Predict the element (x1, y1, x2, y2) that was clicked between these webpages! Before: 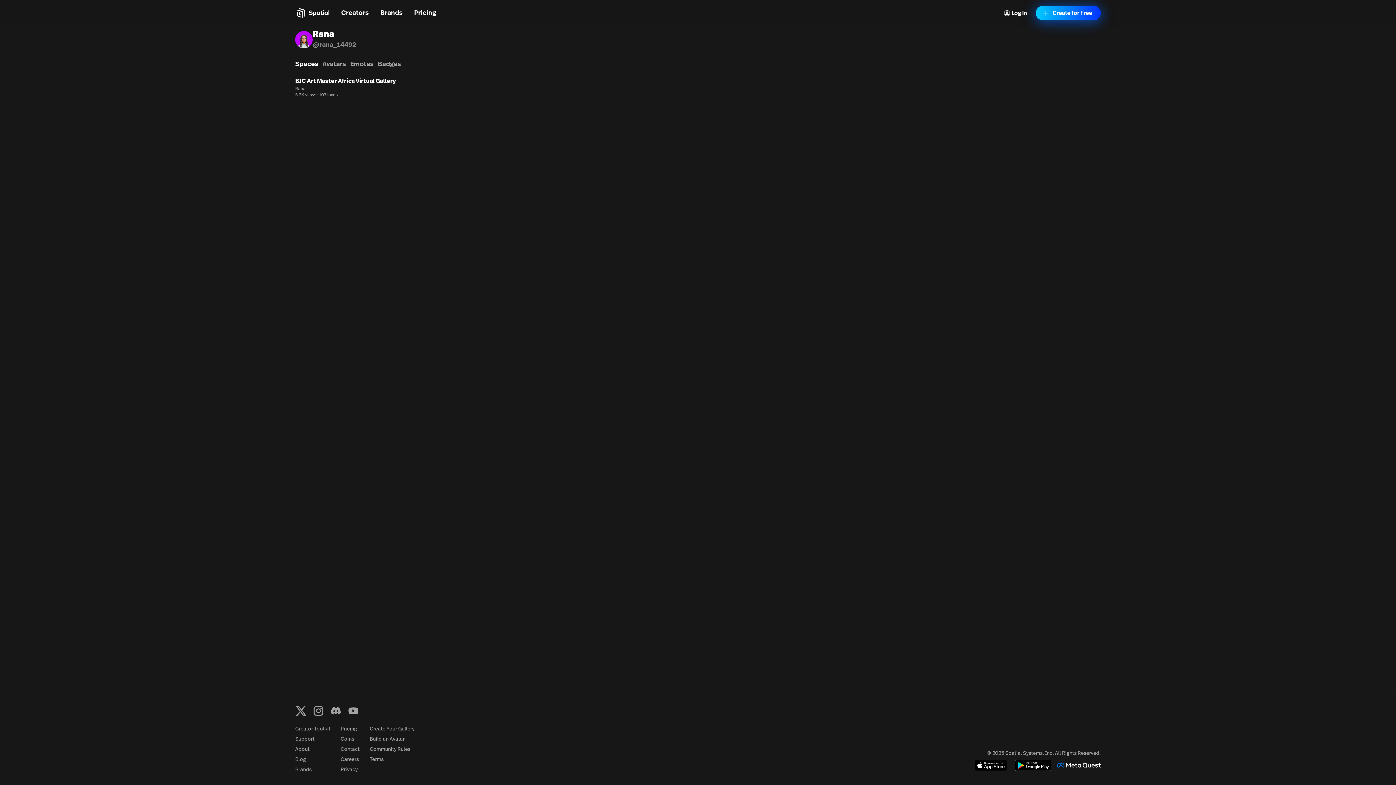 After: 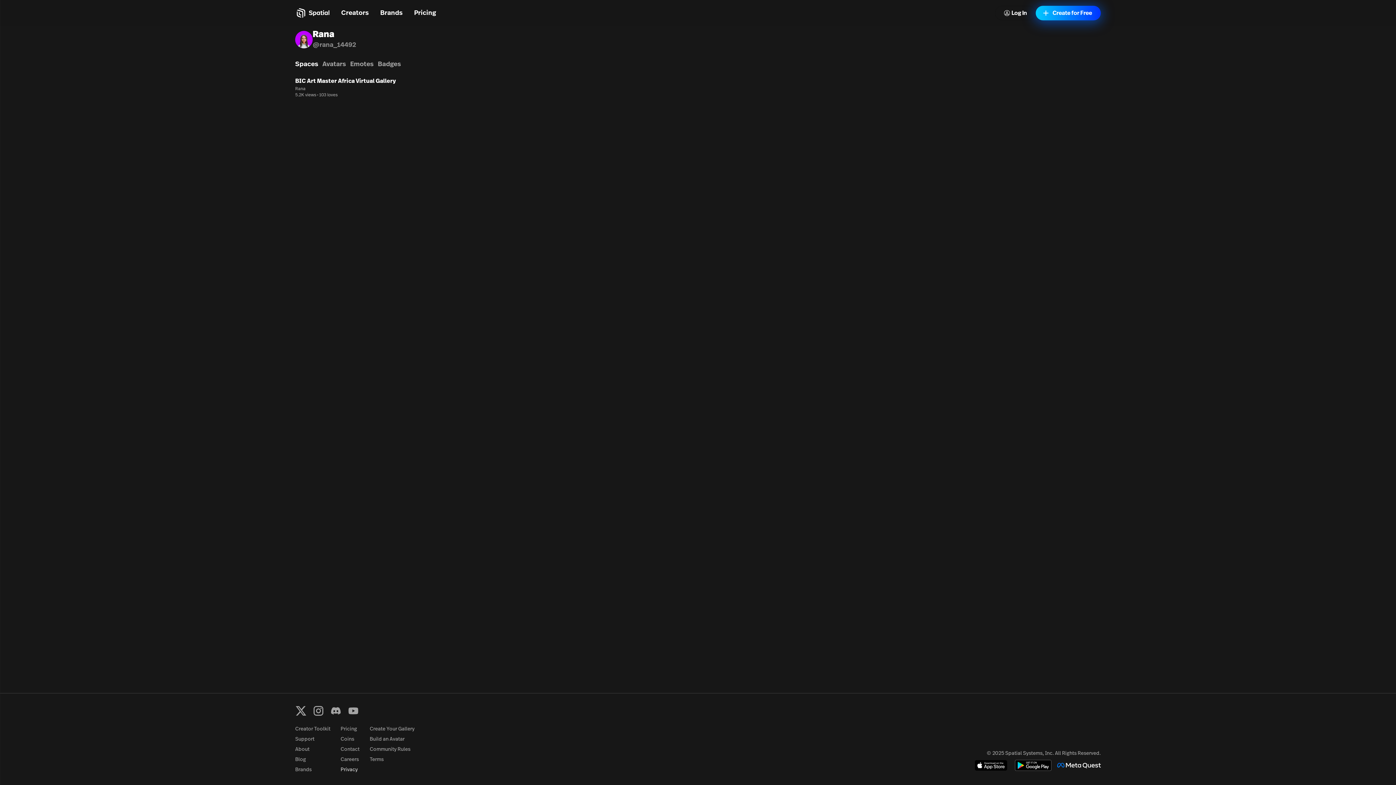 Action: bbox: (340, 766, 357, 773) label: Privacy